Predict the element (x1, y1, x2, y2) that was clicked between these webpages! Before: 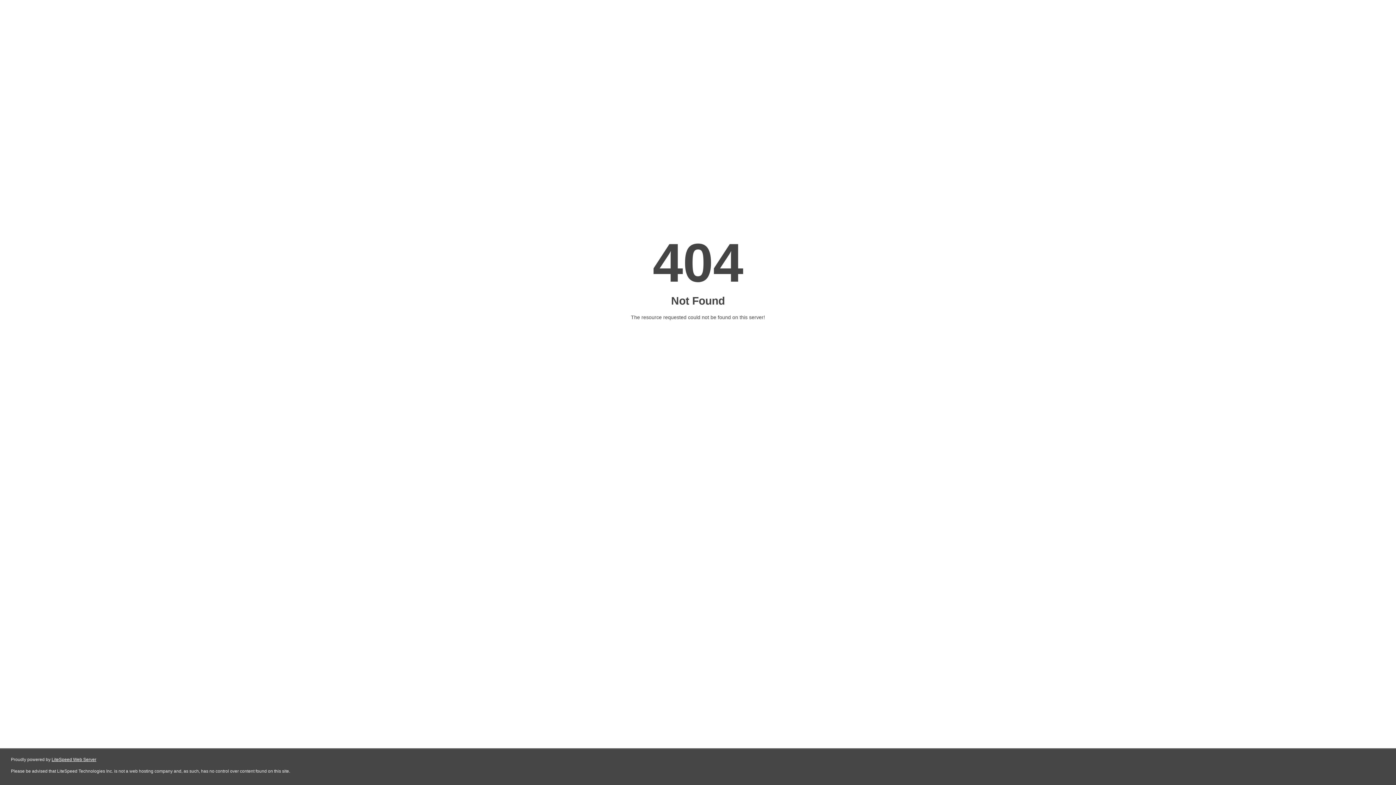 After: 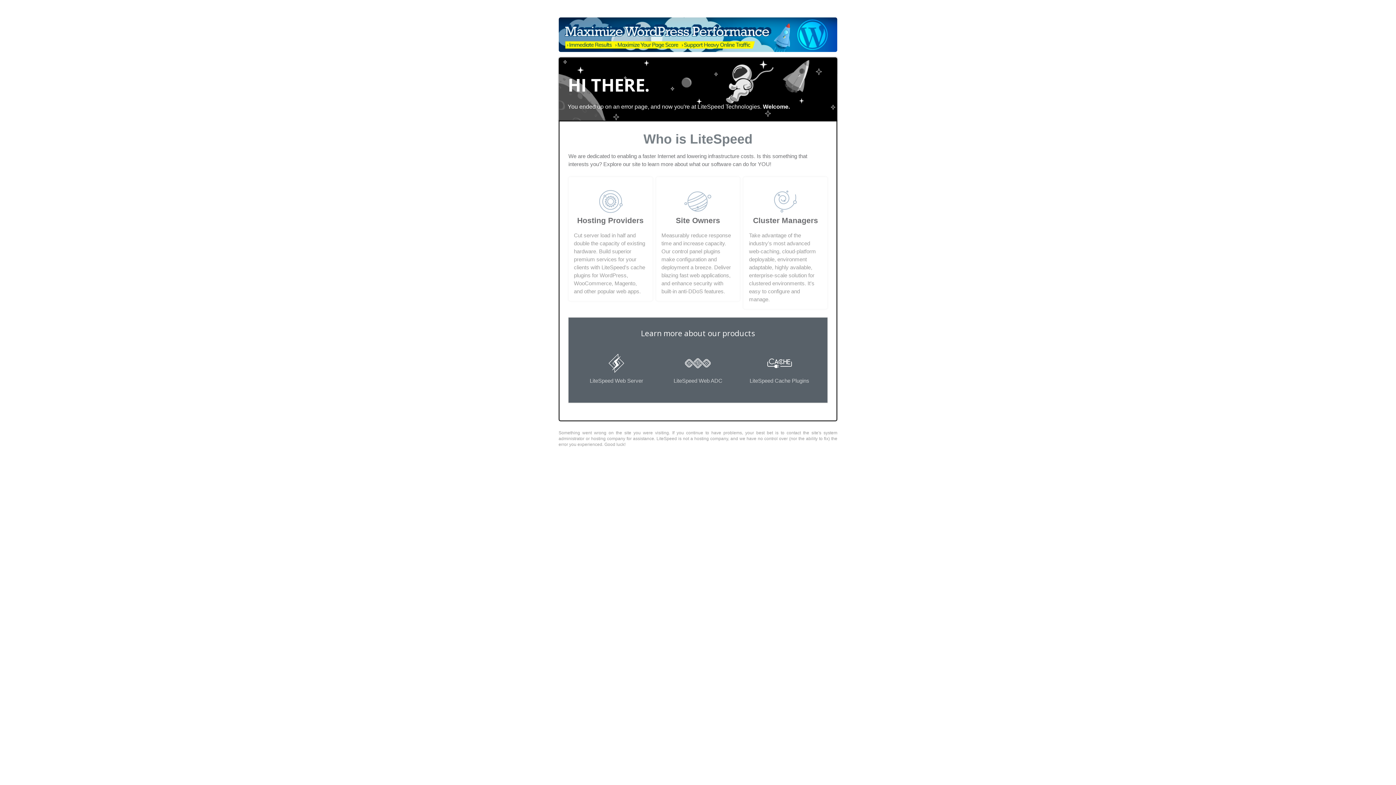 Action: label: LiteSpeed Web Server bbox: (51, 757, 96, 762)